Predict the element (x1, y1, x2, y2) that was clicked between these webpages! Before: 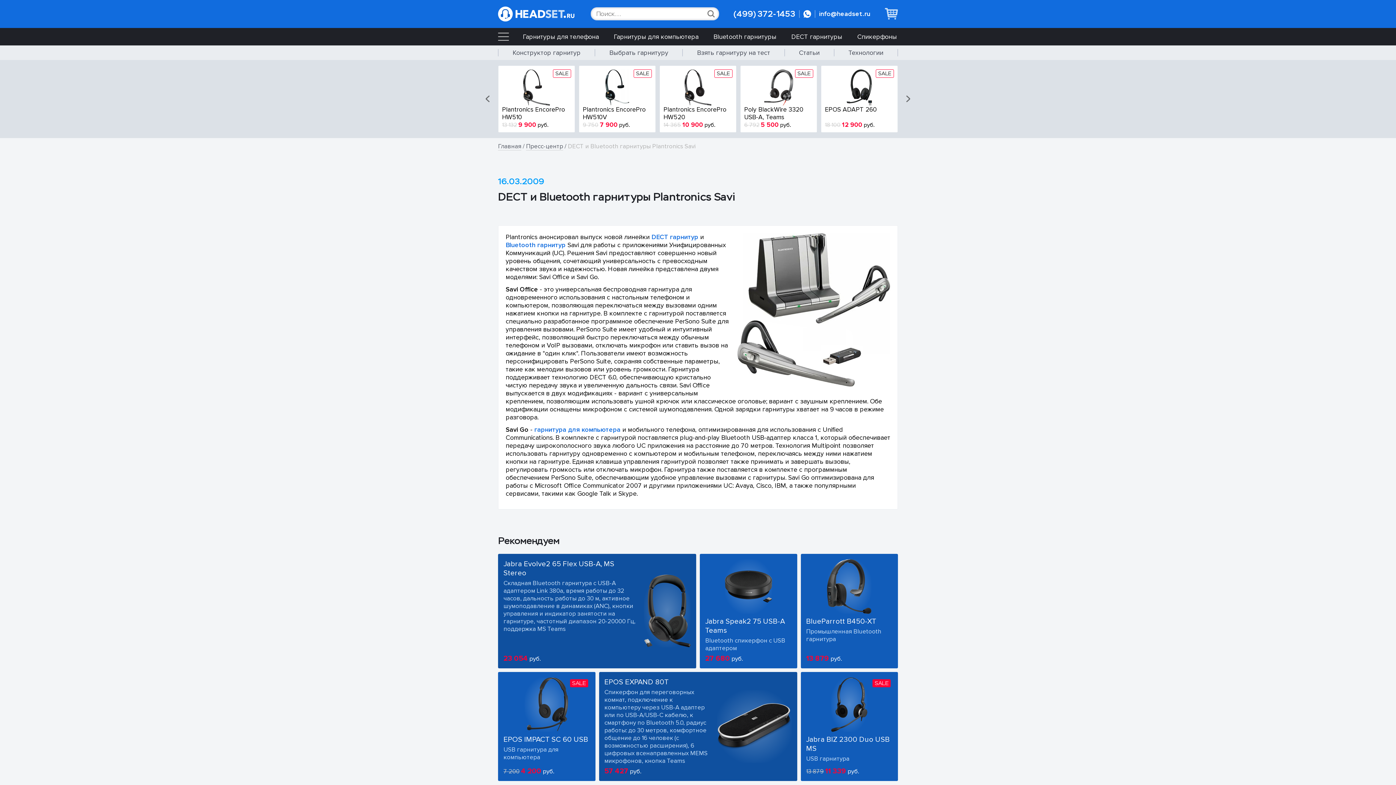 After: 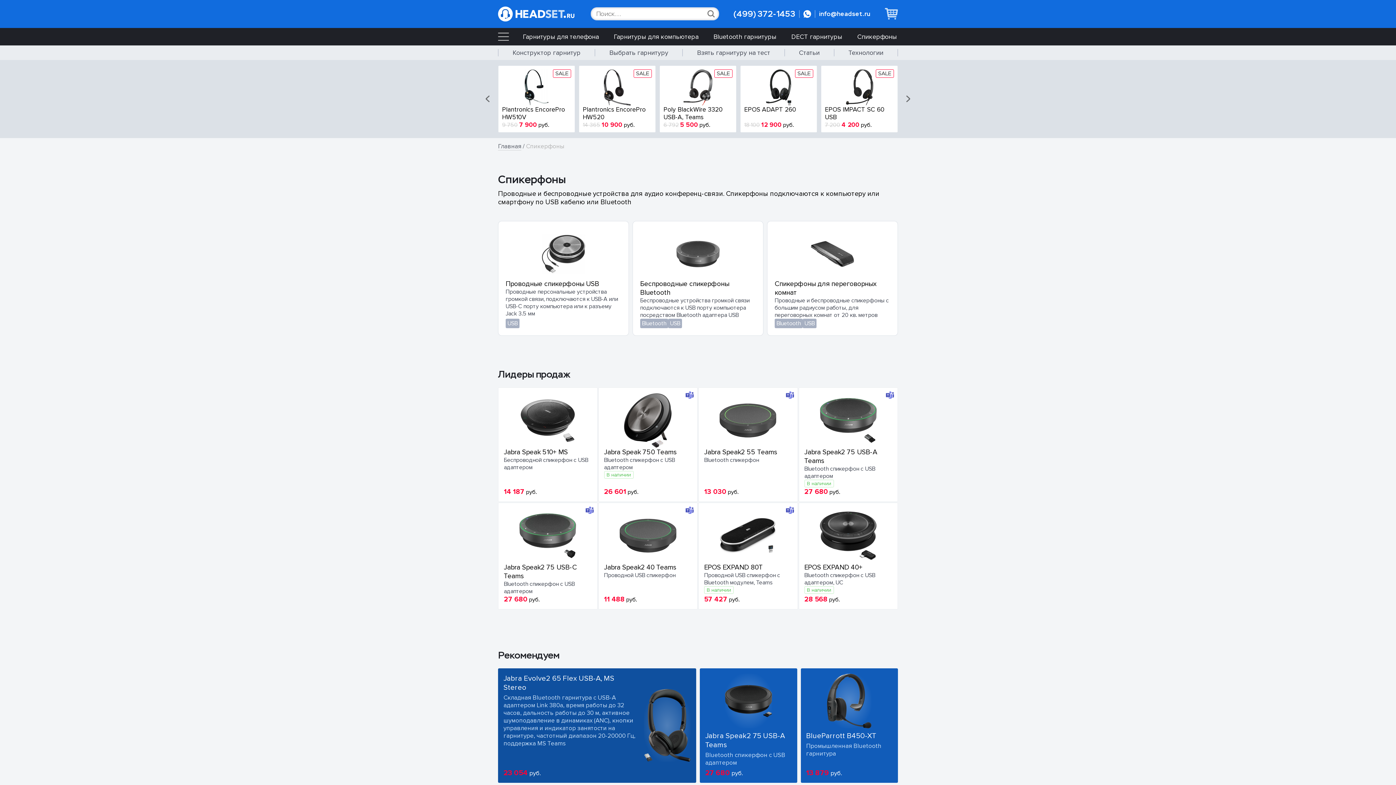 Action: bbox: (856, 27, 898, 45) label: Спикерфоны